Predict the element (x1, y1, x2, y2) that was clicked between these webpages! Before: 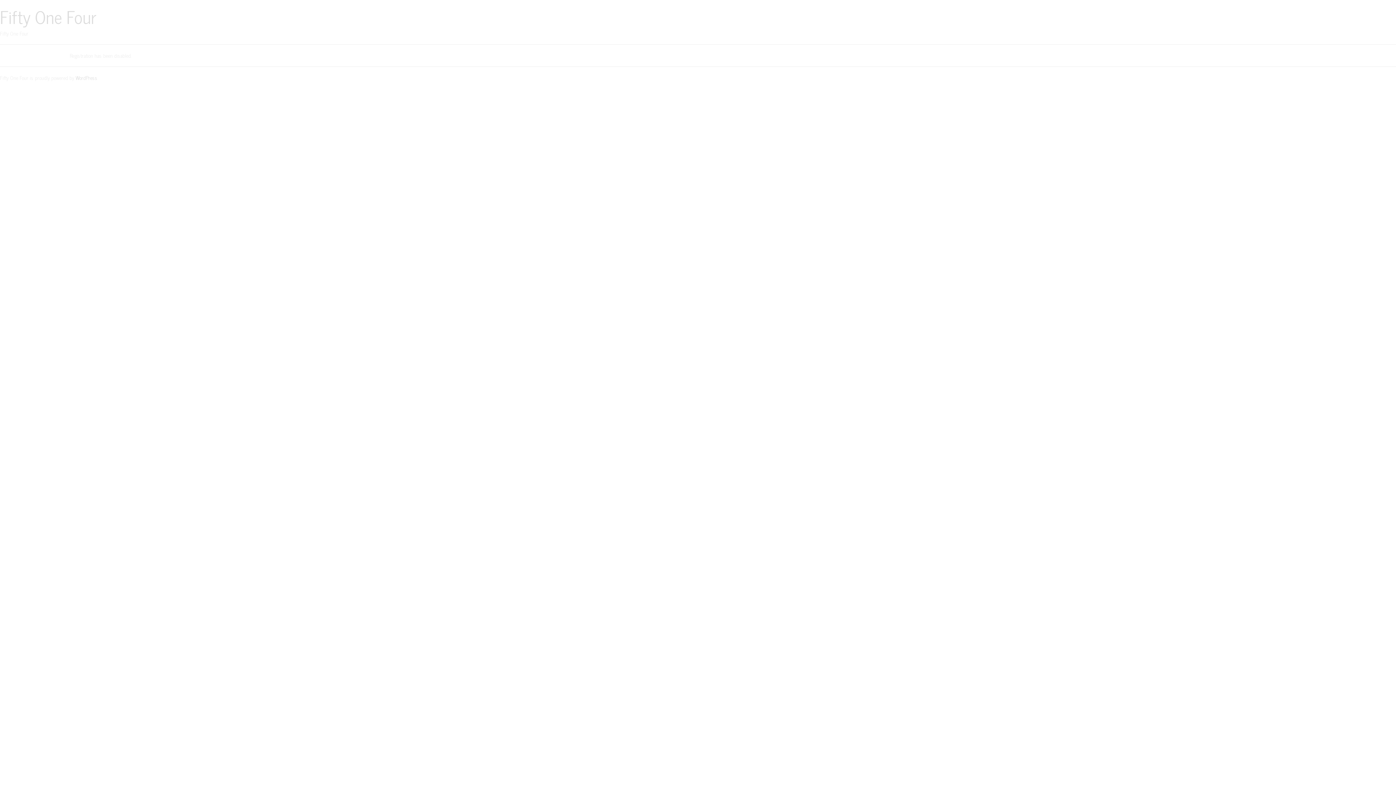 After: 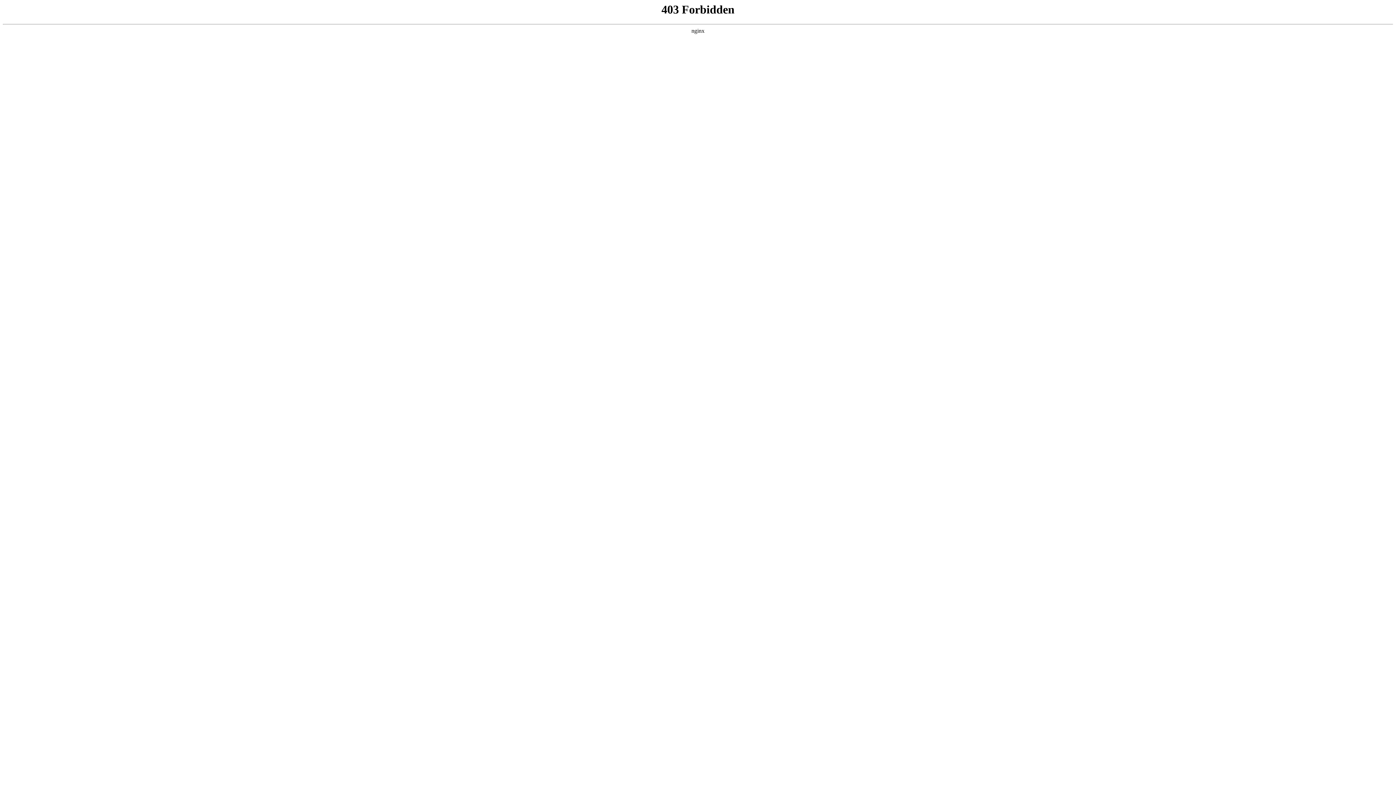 Action: bbox: (75, 73, 97, 81) label: WordPress